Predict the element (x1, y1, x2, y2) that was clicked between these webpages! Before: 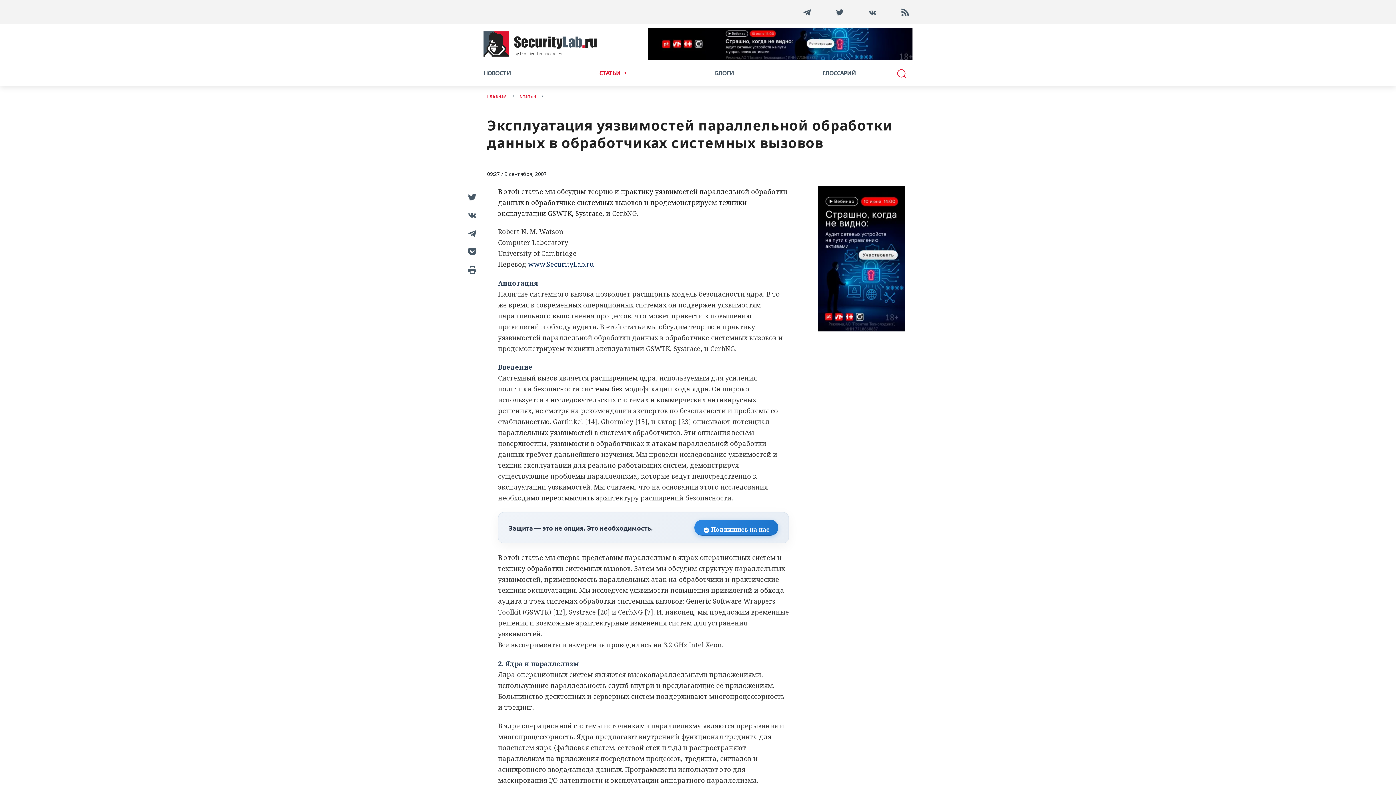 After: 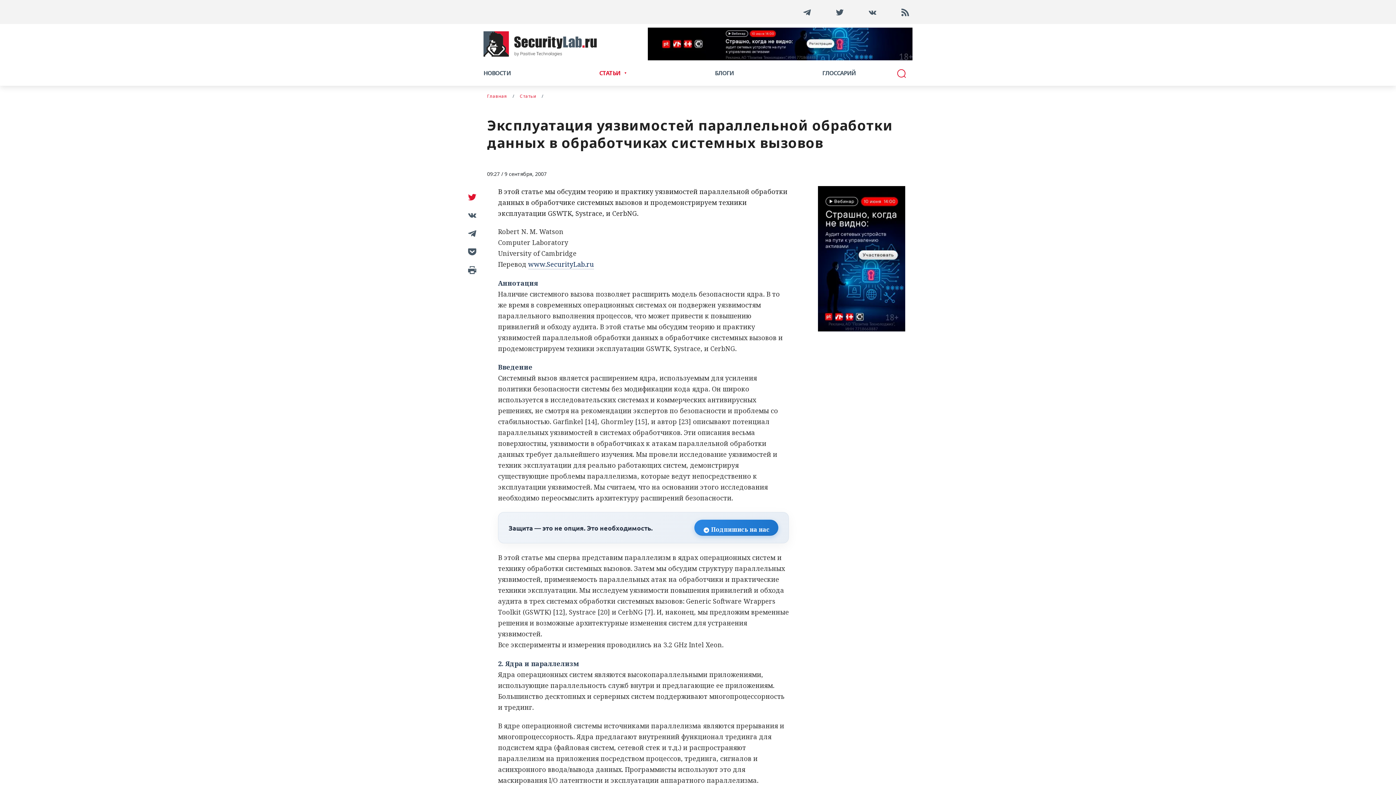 Action: bbox: (465, 191, 476, 202)